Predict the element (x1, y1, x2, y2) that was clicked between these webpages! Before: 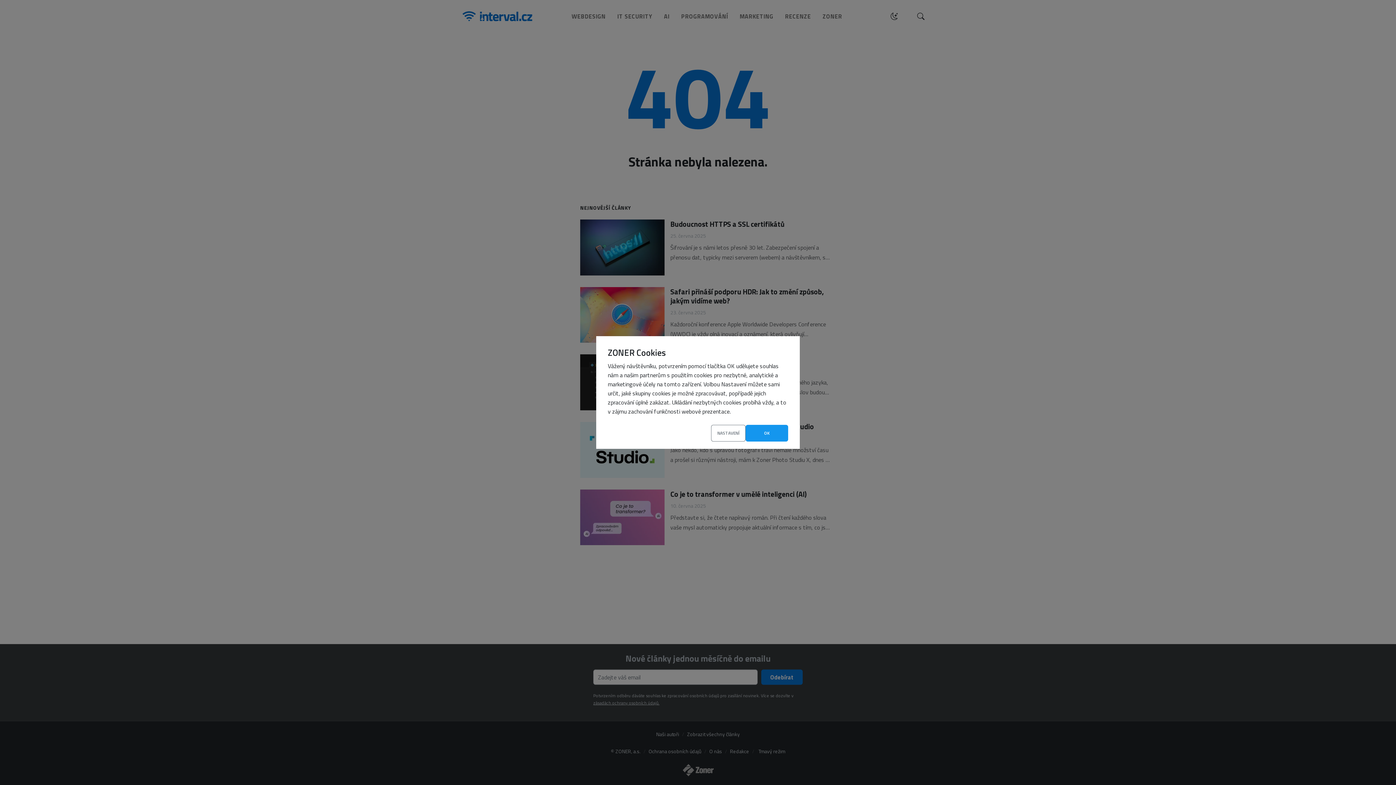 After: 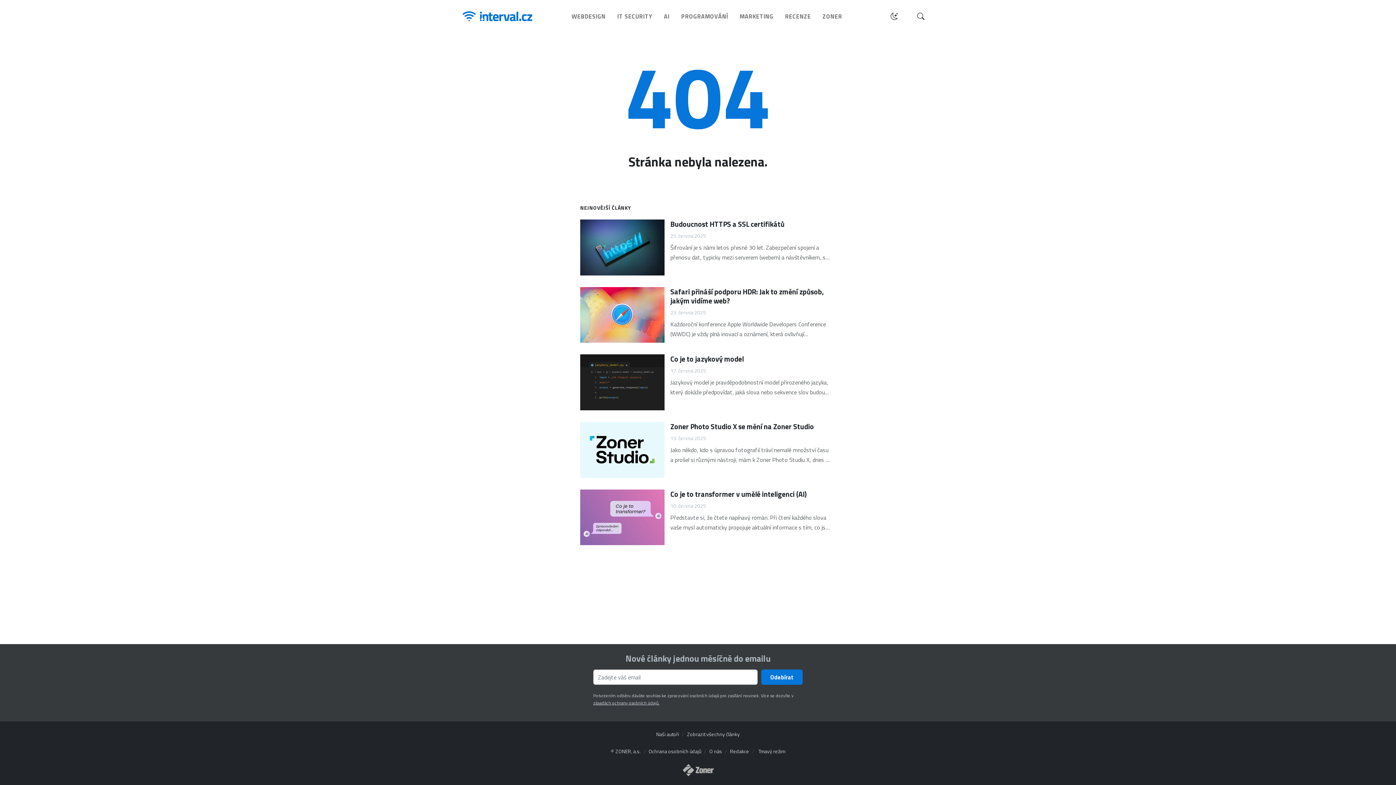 Action: label: OK bbox: (745, 425, 788, 441)